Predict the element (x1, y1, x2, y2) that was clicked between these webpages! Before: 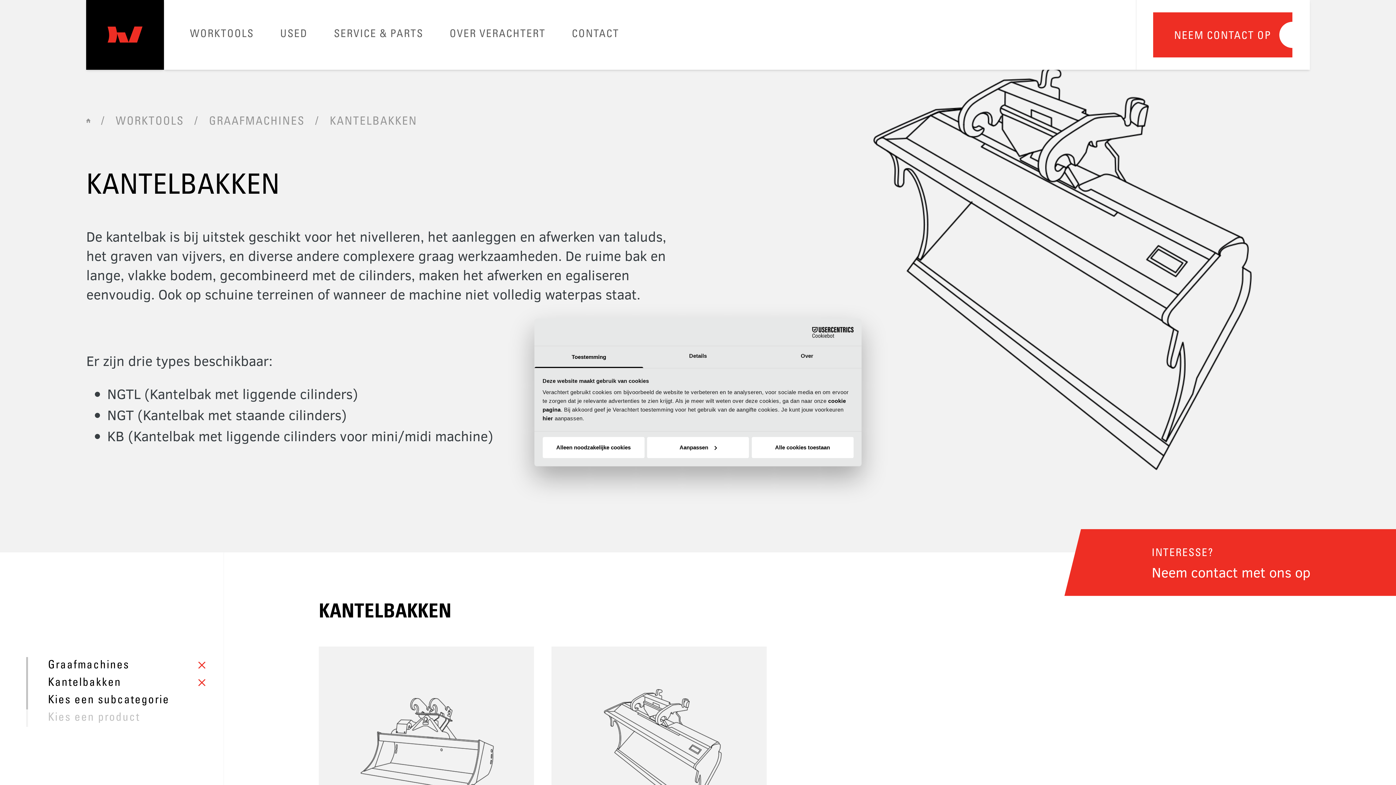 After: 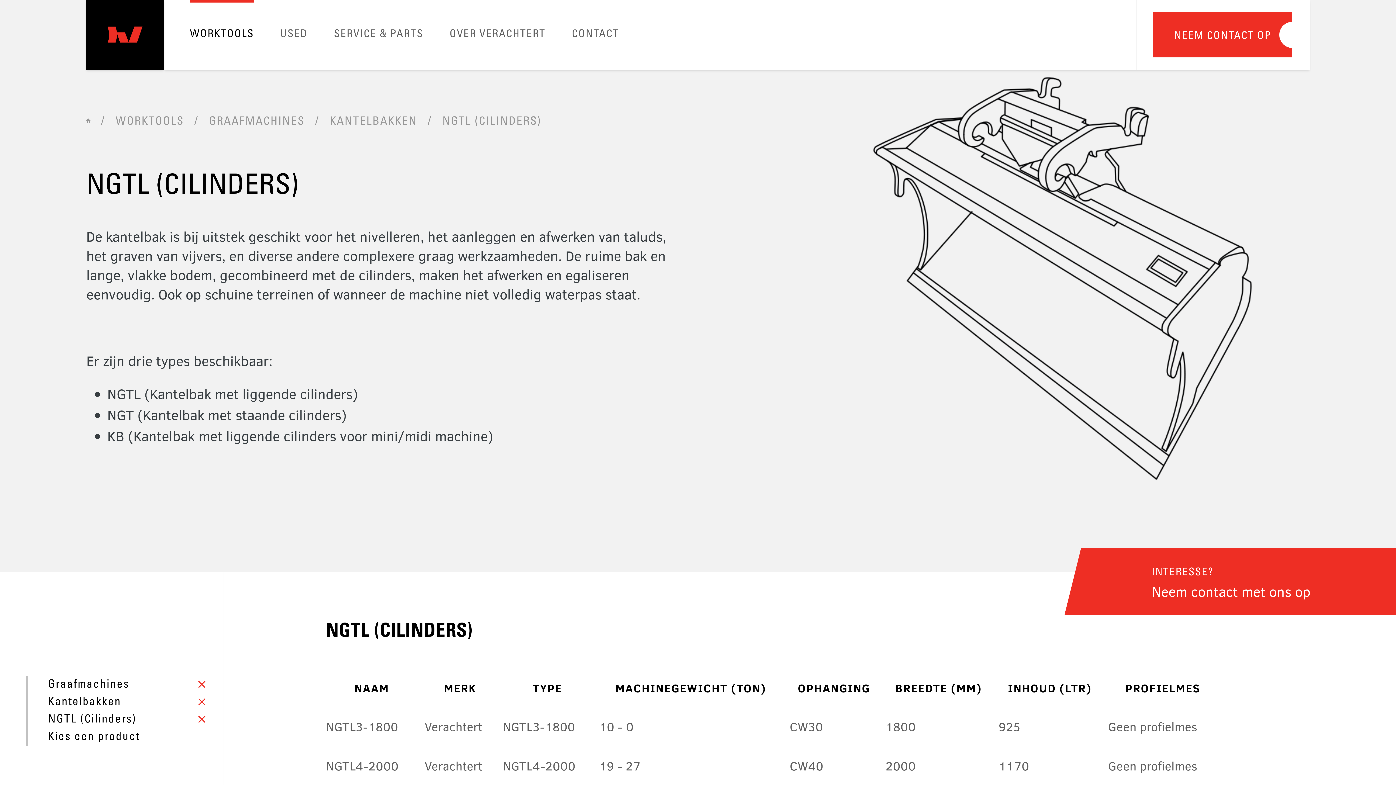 Action: label: NGTL (Cilinders) bbox: (551, 646, 767, 918)